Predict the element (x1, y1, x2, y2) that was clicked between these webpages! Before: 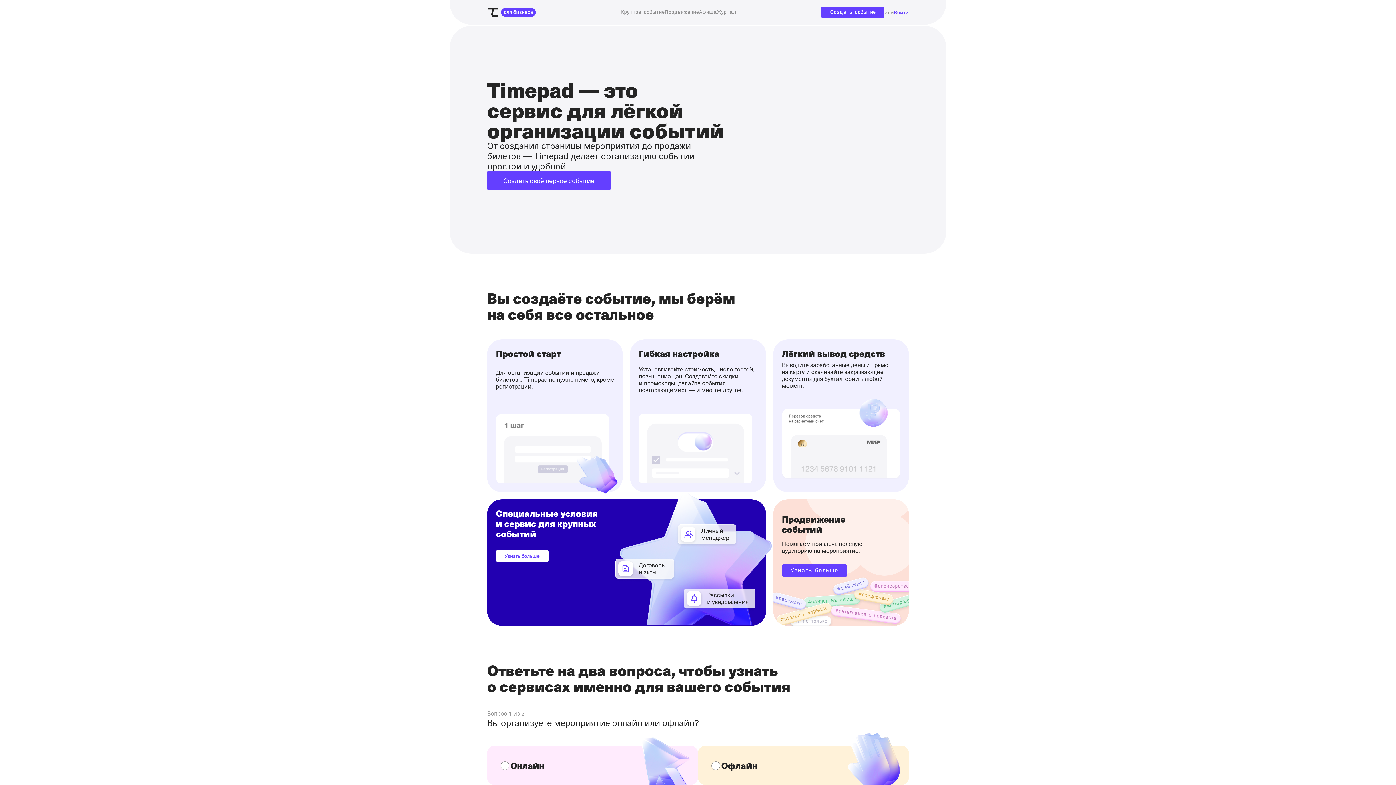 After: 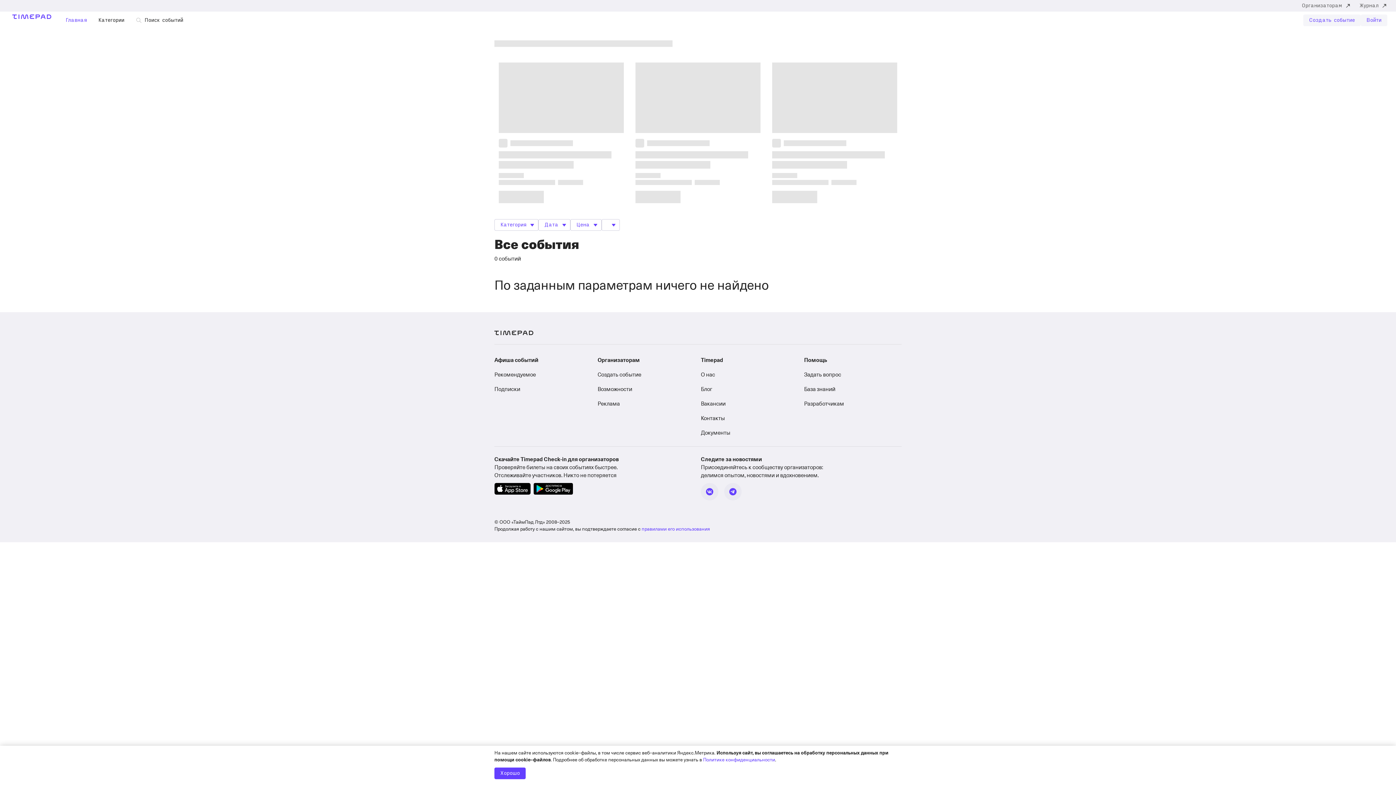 Action: bbox: (699, 9, 717, 15) label: Афиша